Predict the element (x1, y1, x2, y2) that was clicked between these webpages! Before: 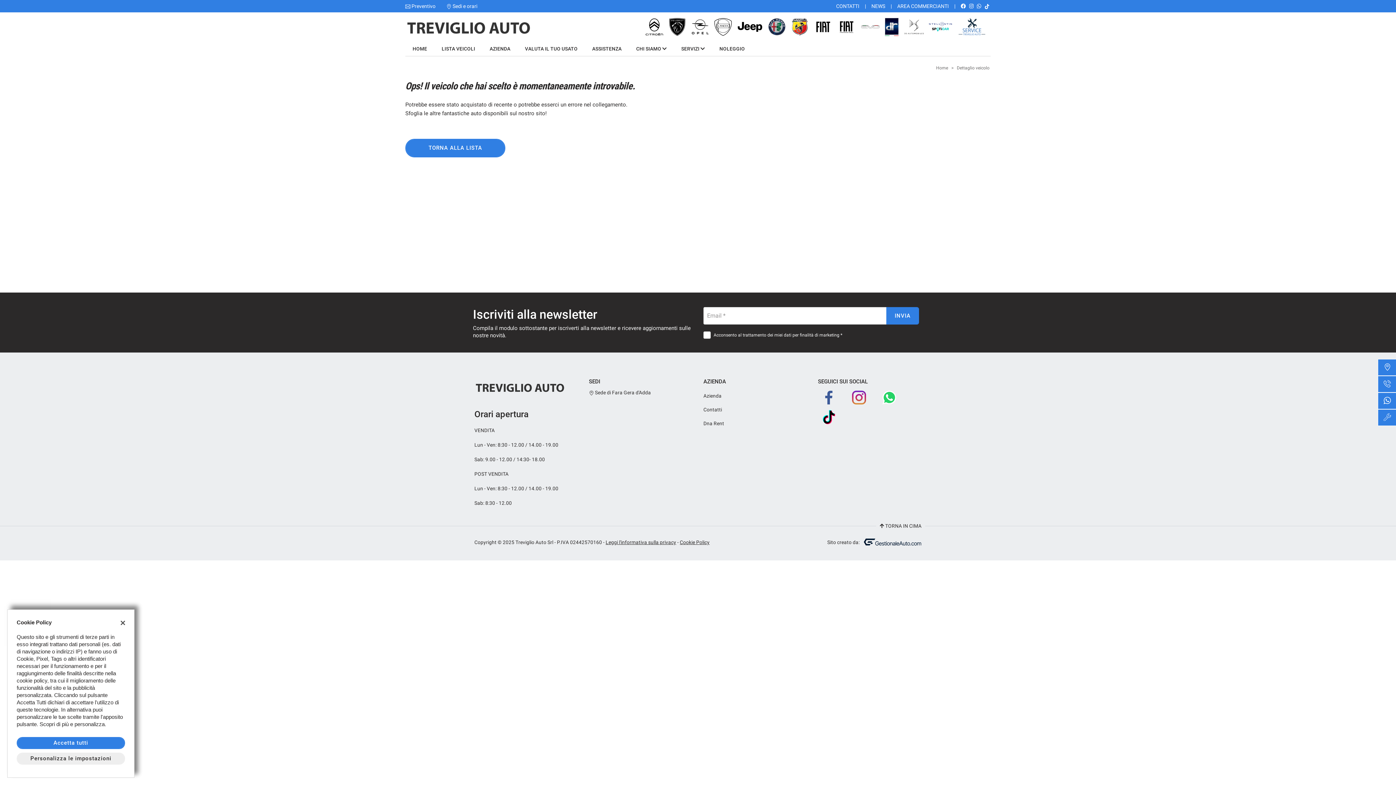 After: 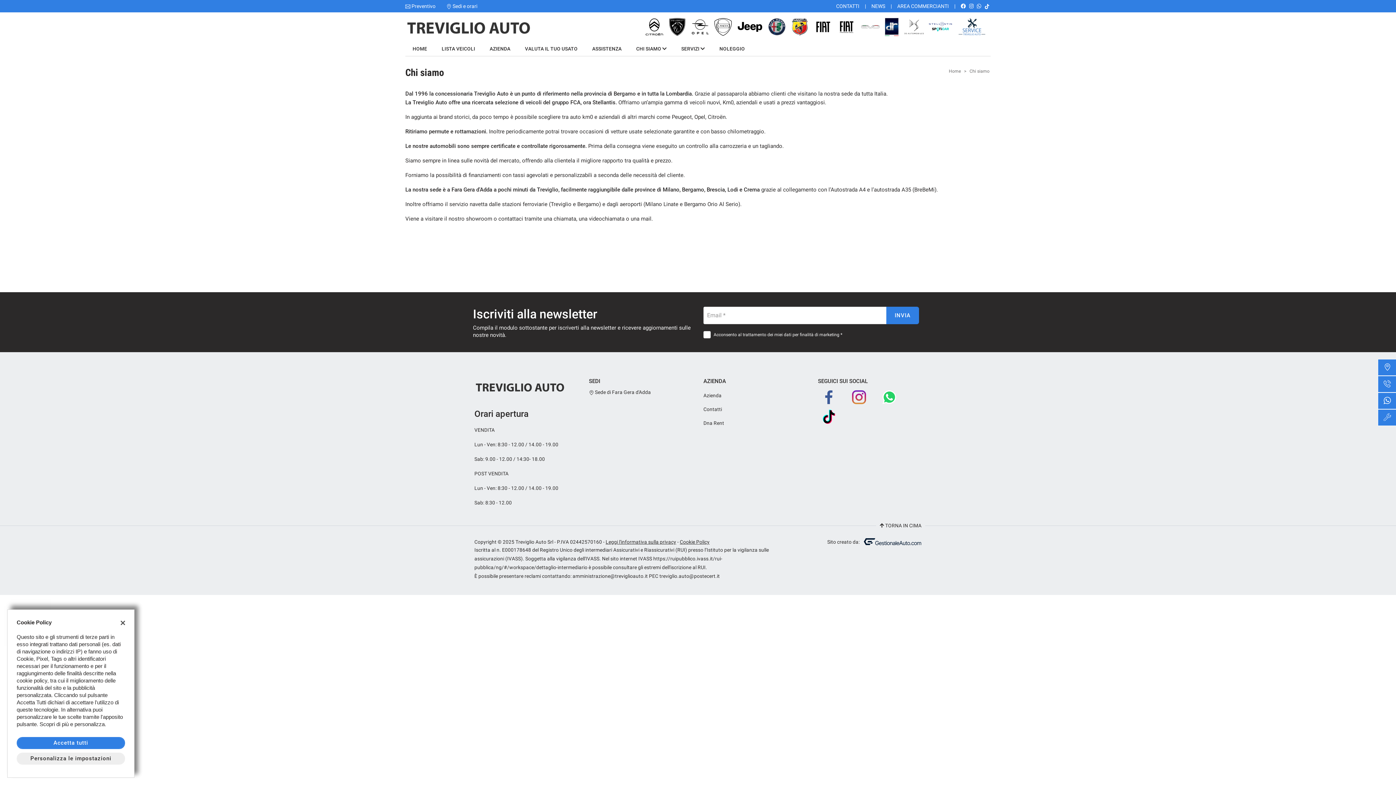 Action: label: CHI SIAMO  bbox: (636, 41, 666, 56)